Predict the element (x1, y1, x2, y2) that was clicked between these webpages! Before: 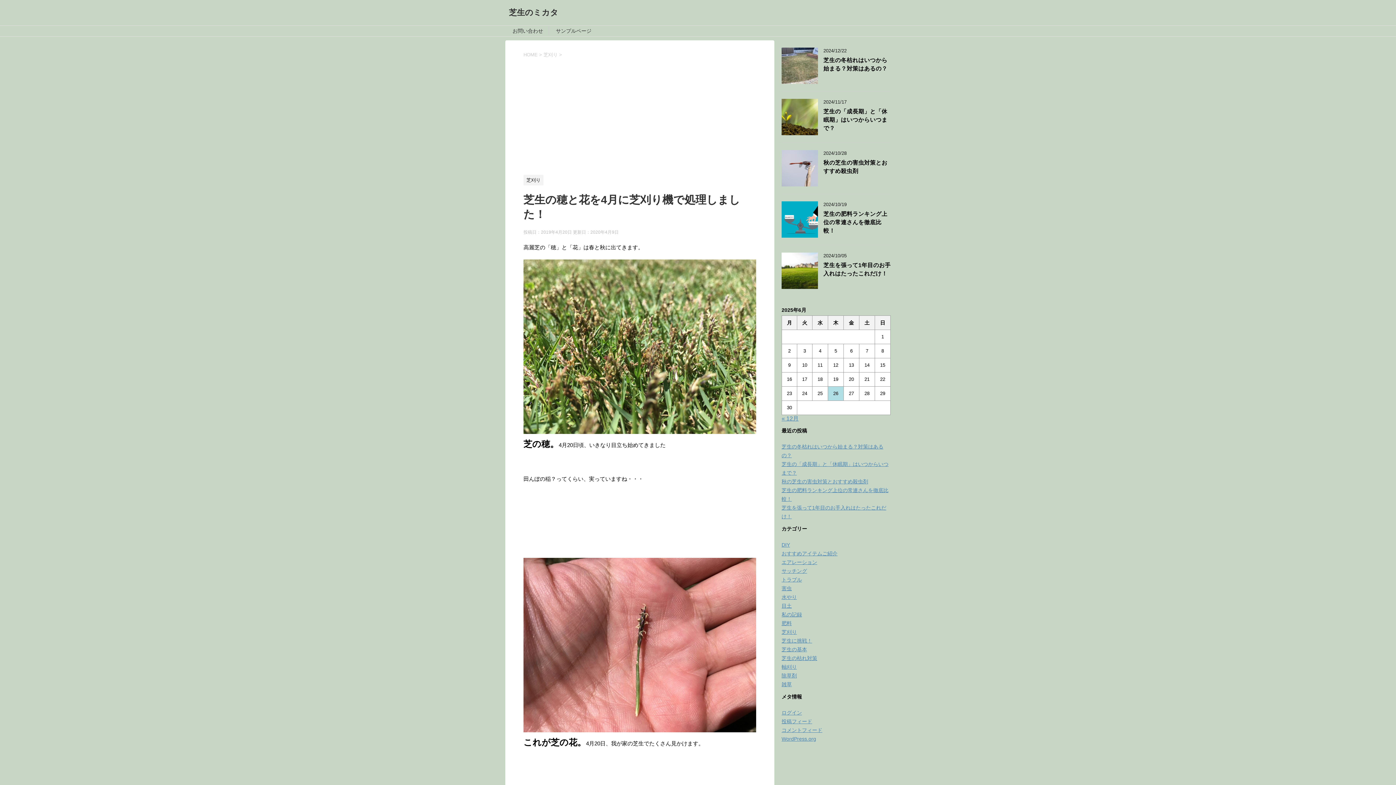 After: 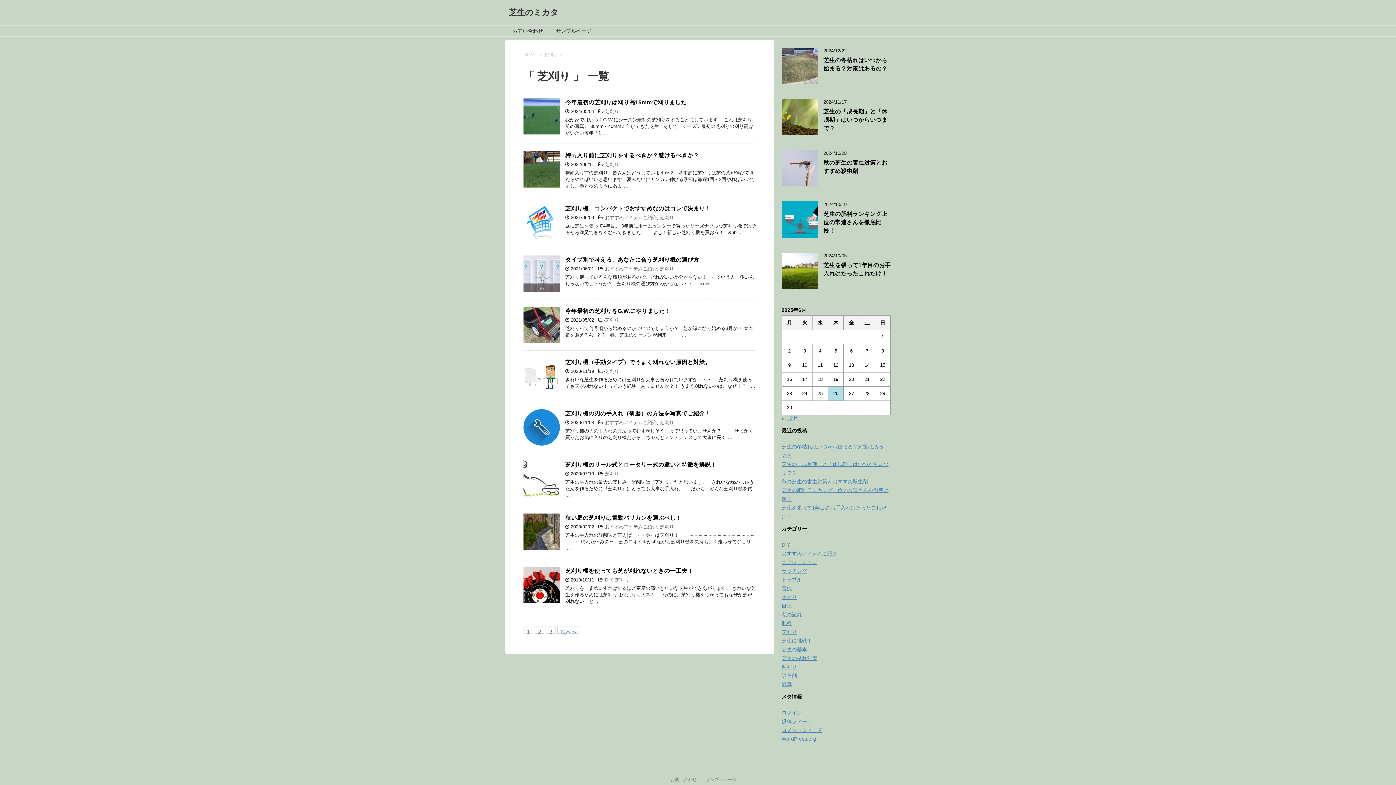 Action: bbox: (523, 177, 543, 182) label: 芝刈り